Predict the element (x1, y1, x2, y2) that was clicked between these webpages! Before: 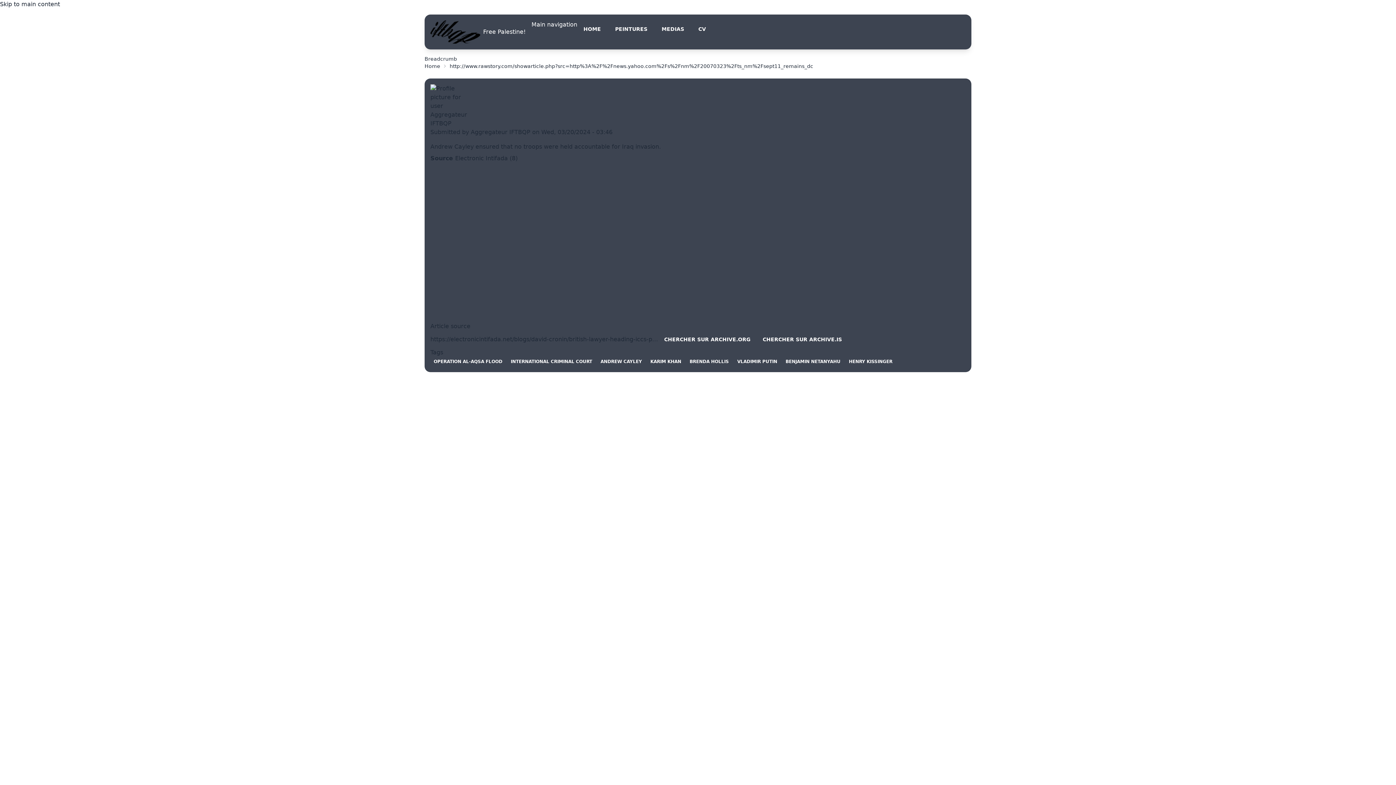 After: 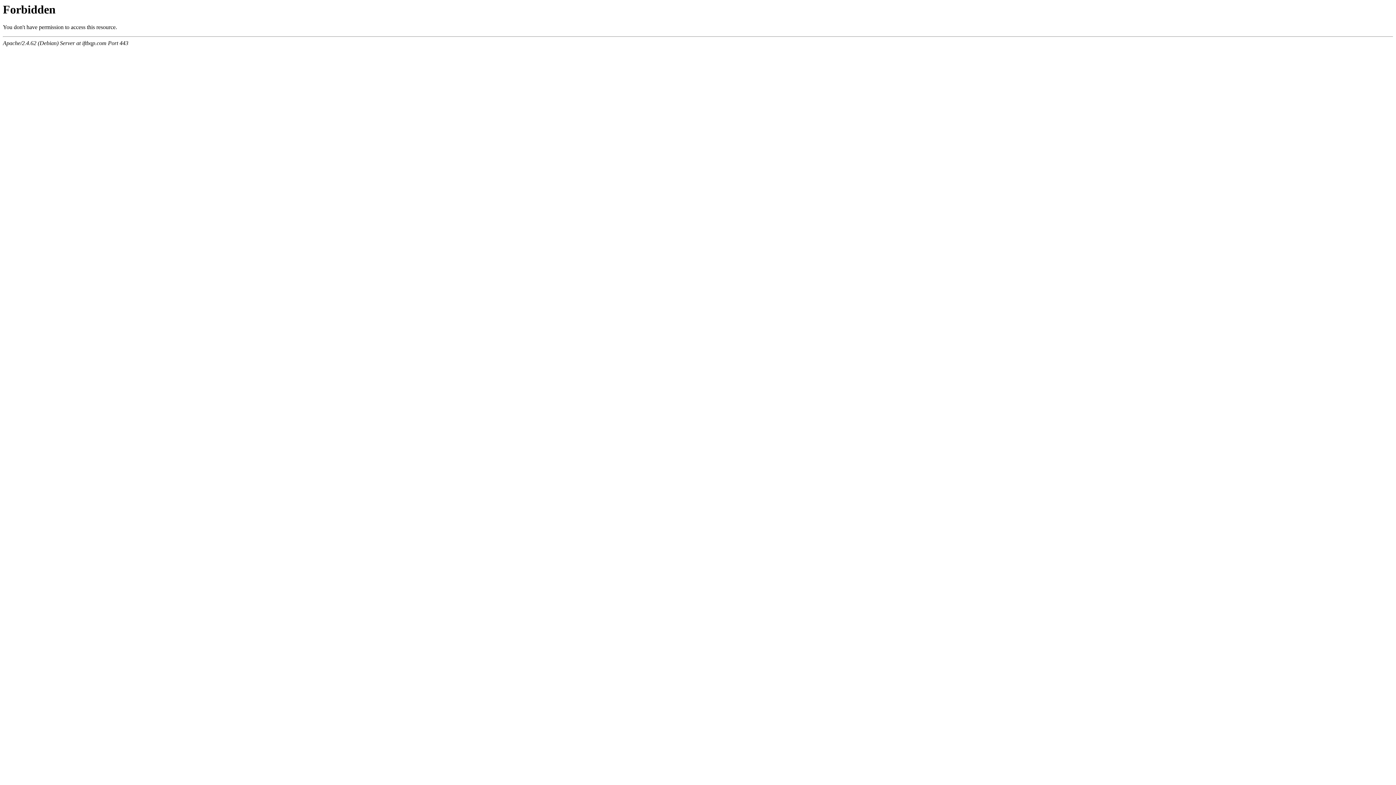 Action: label: http://www.rawstory.com/showarticle.php?src=http%3A%2F%2Fnews.yahoo.com%2Fs%2Fnm%2F20070323%2Fts_nm%2Fsept11_remains_dc bbox: (449, 62, 813, 69)